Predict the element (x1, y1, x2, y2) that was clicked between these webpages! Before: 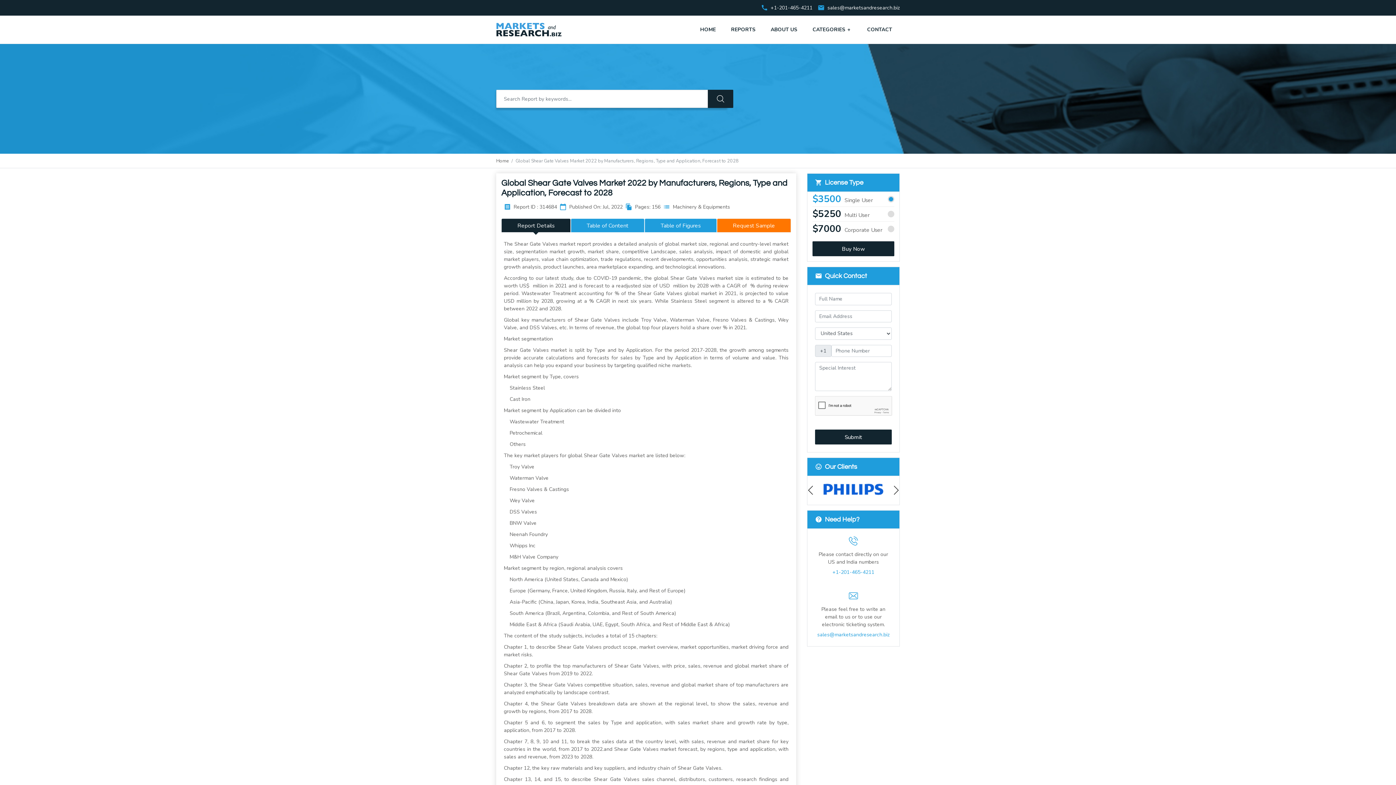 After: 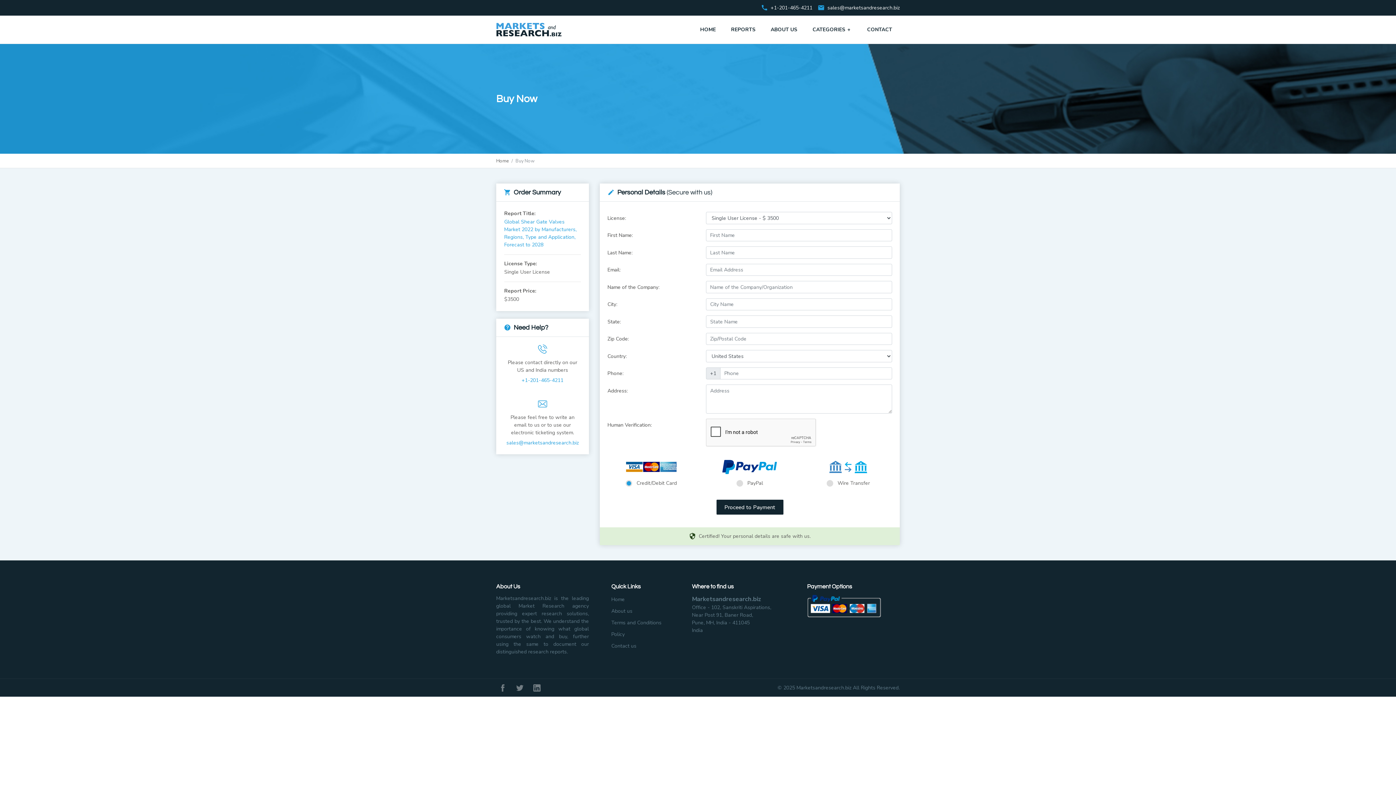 Action: label: Buy Now bbox: (812, 241, 894, 256)